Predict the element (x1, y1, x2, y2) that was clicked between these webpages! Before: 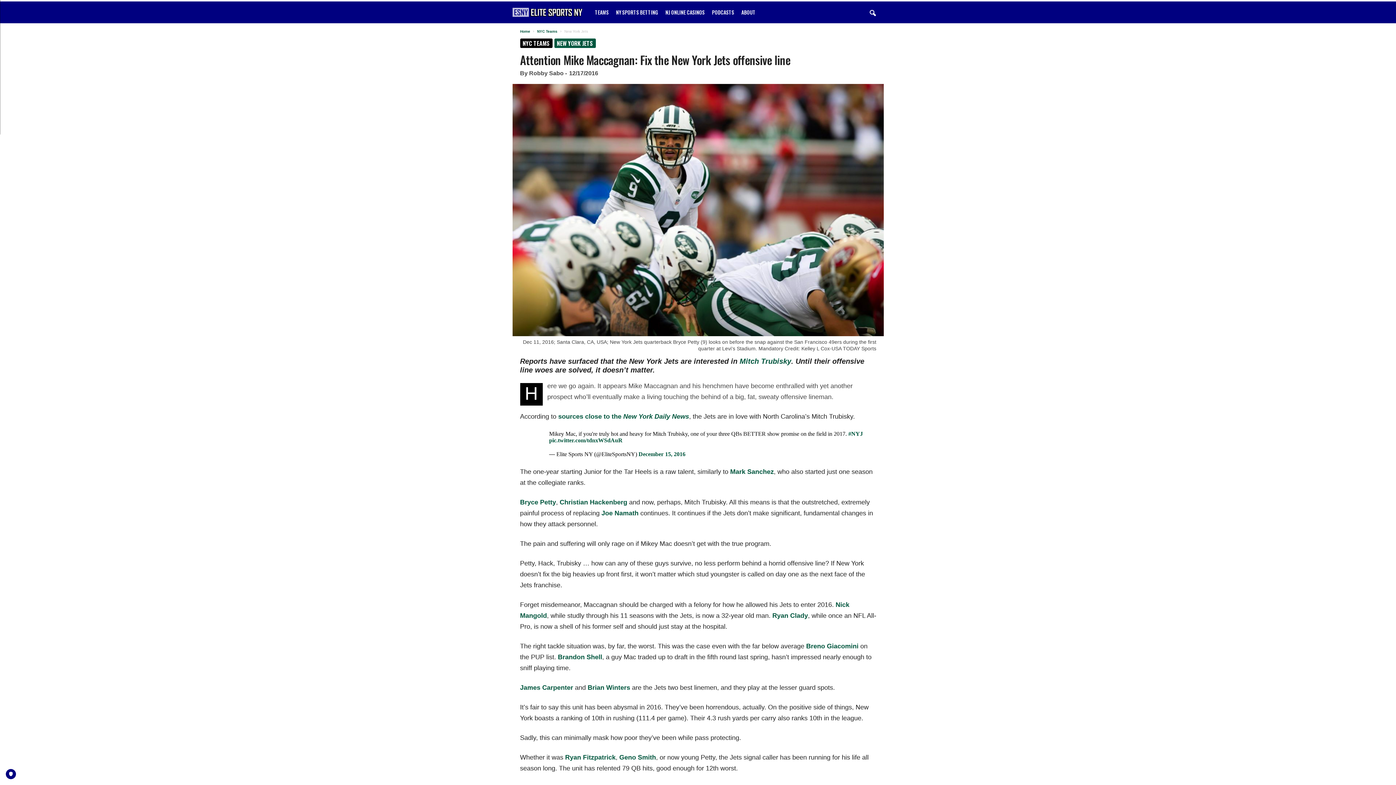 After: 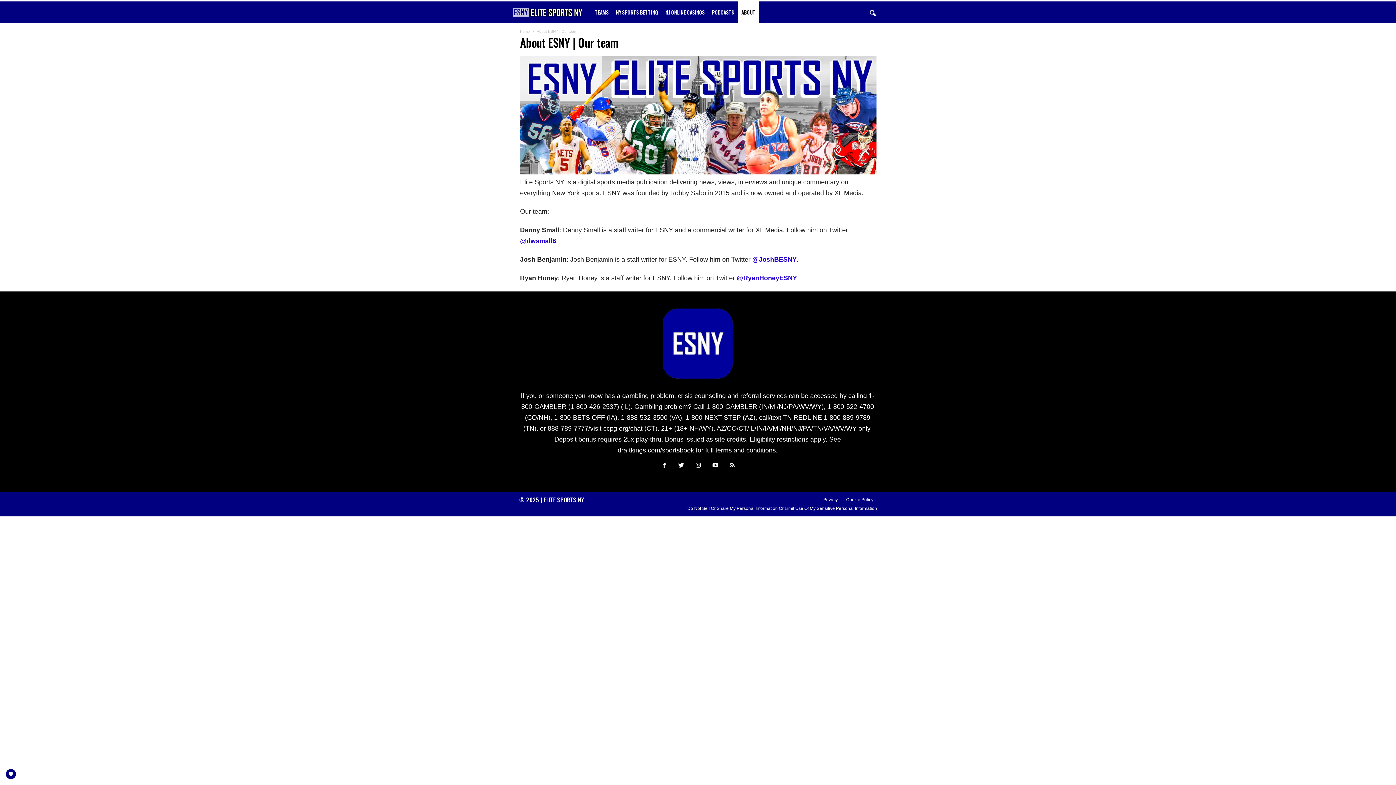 Action: label: ABOUT bbox: (737, 1, 759, 23)